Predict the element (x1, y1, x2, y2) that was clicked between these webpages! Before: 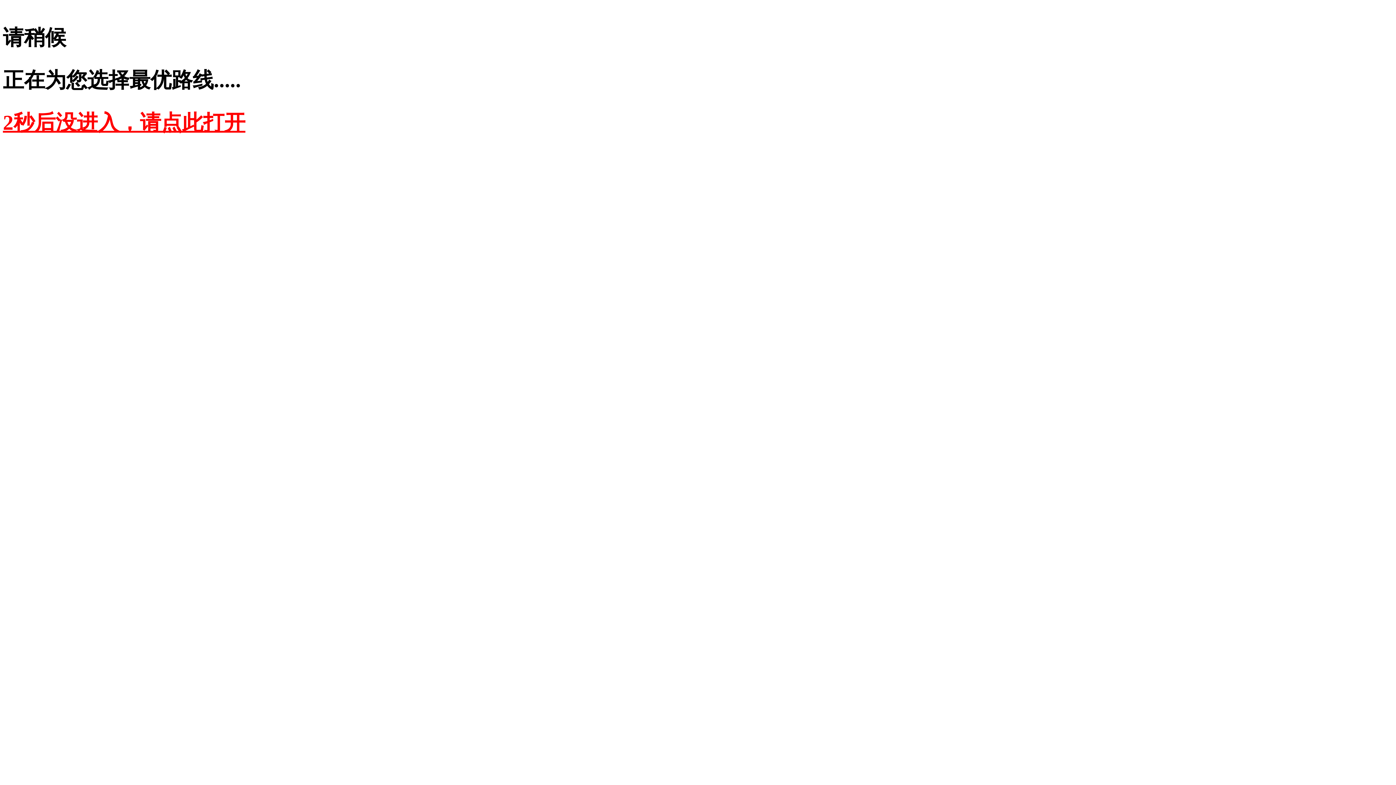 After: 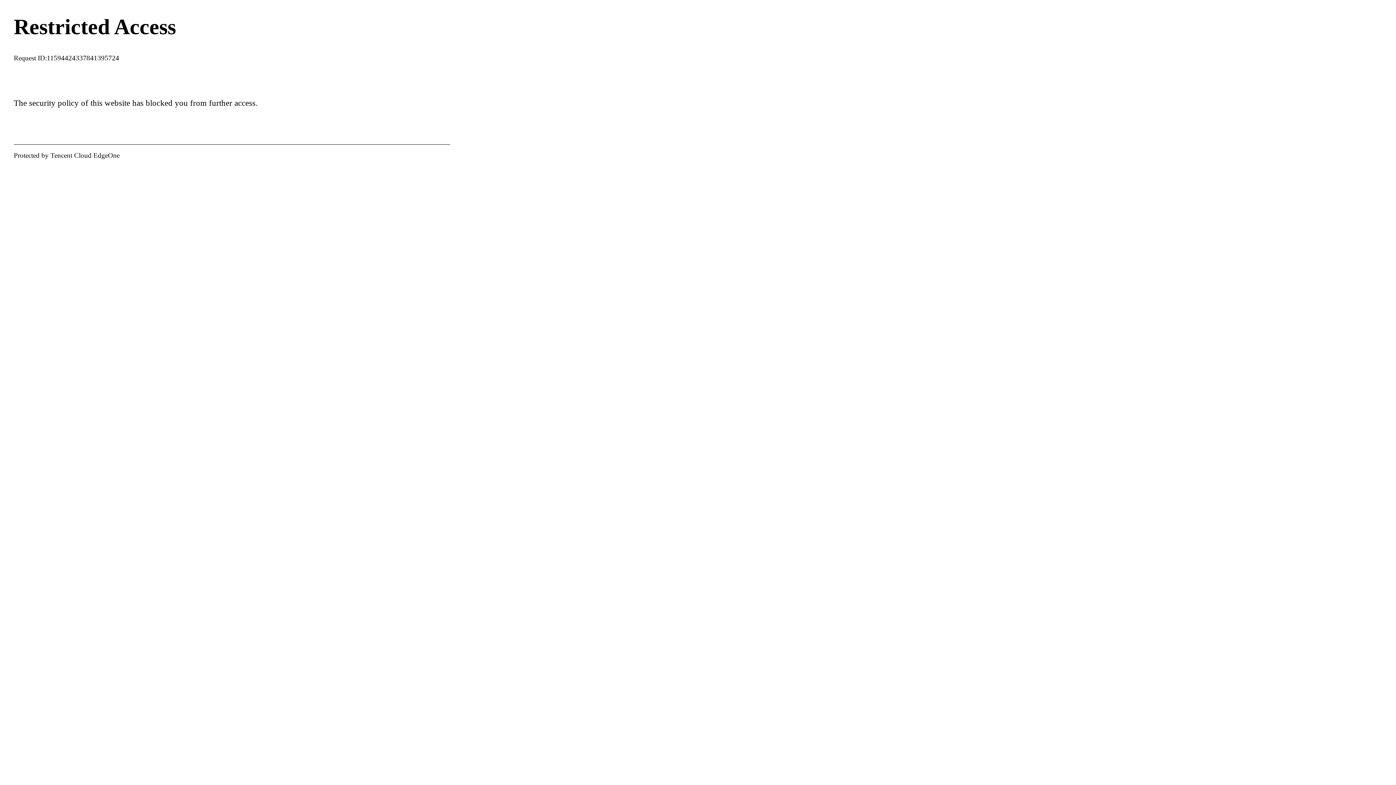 Action: label: 2秒后没进入，请点此打开 bbox: (2, 110, 245, 134)